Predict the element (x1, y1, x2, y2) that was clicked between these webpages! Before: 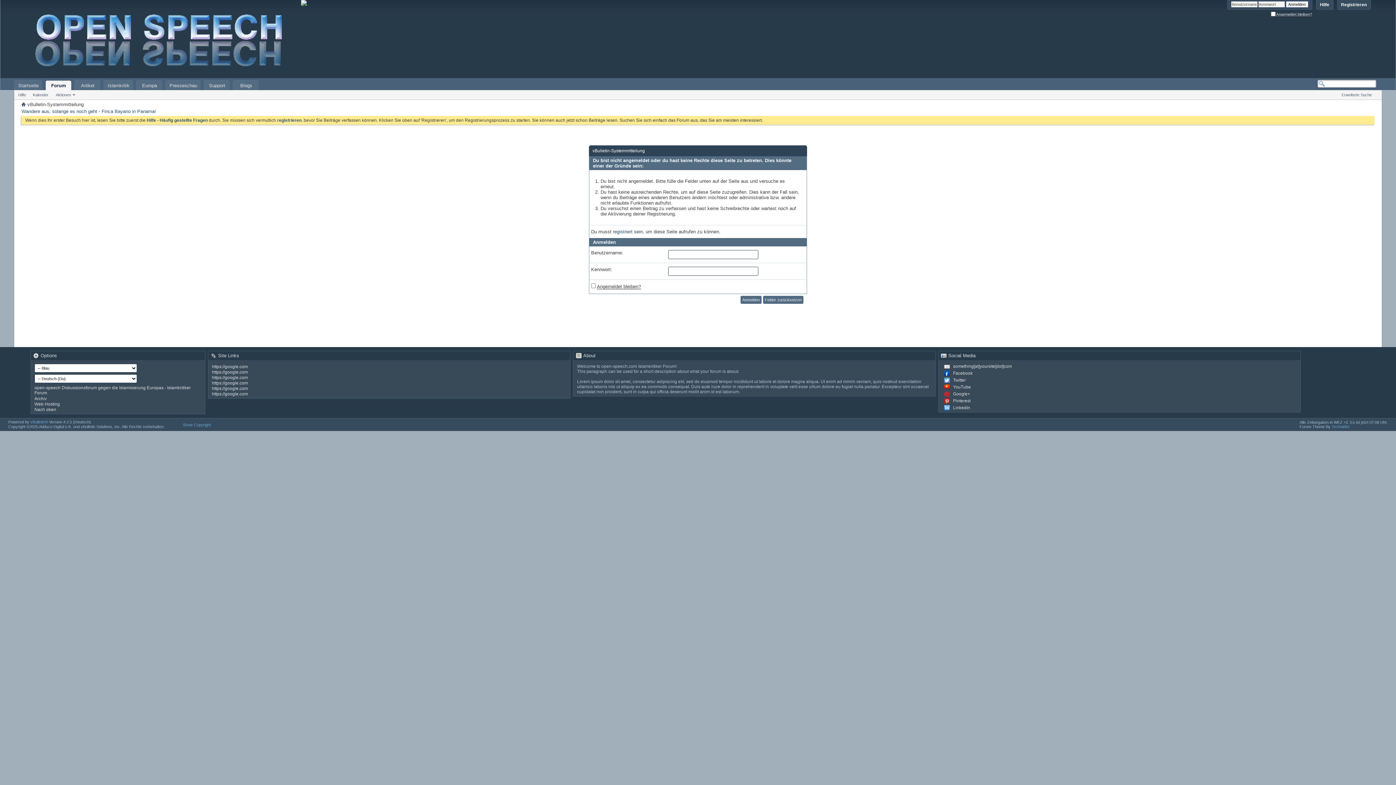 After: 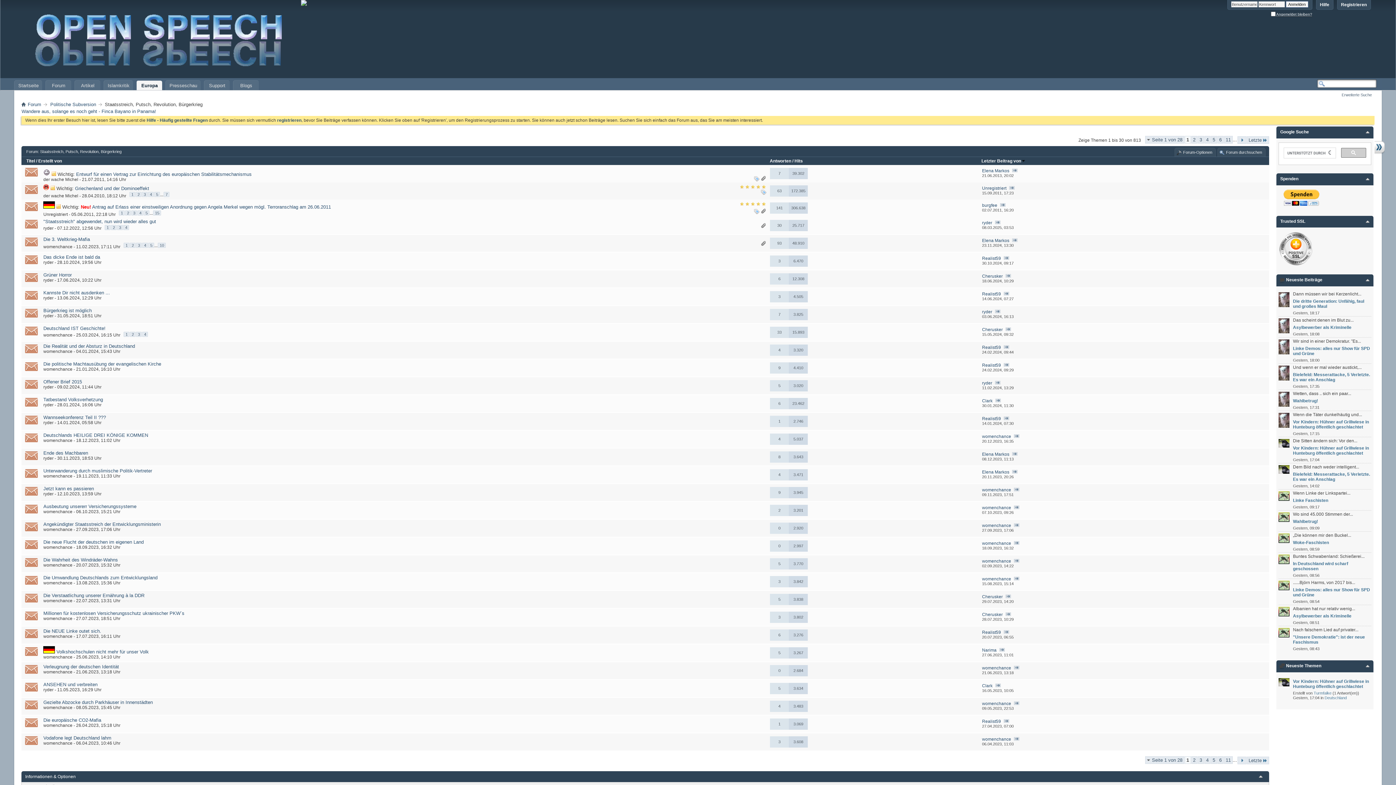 Action: label: Europa bbox: (136, 80, 162, 90)